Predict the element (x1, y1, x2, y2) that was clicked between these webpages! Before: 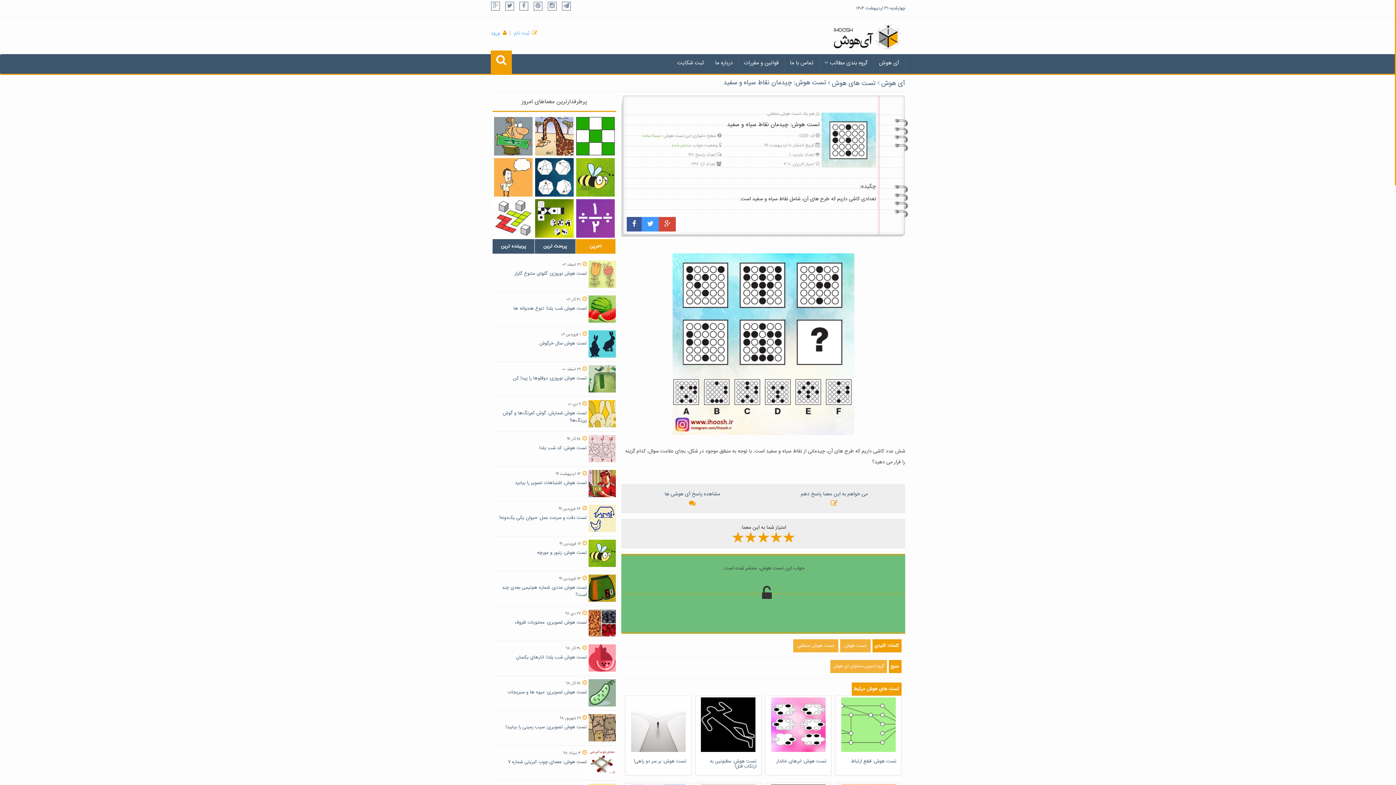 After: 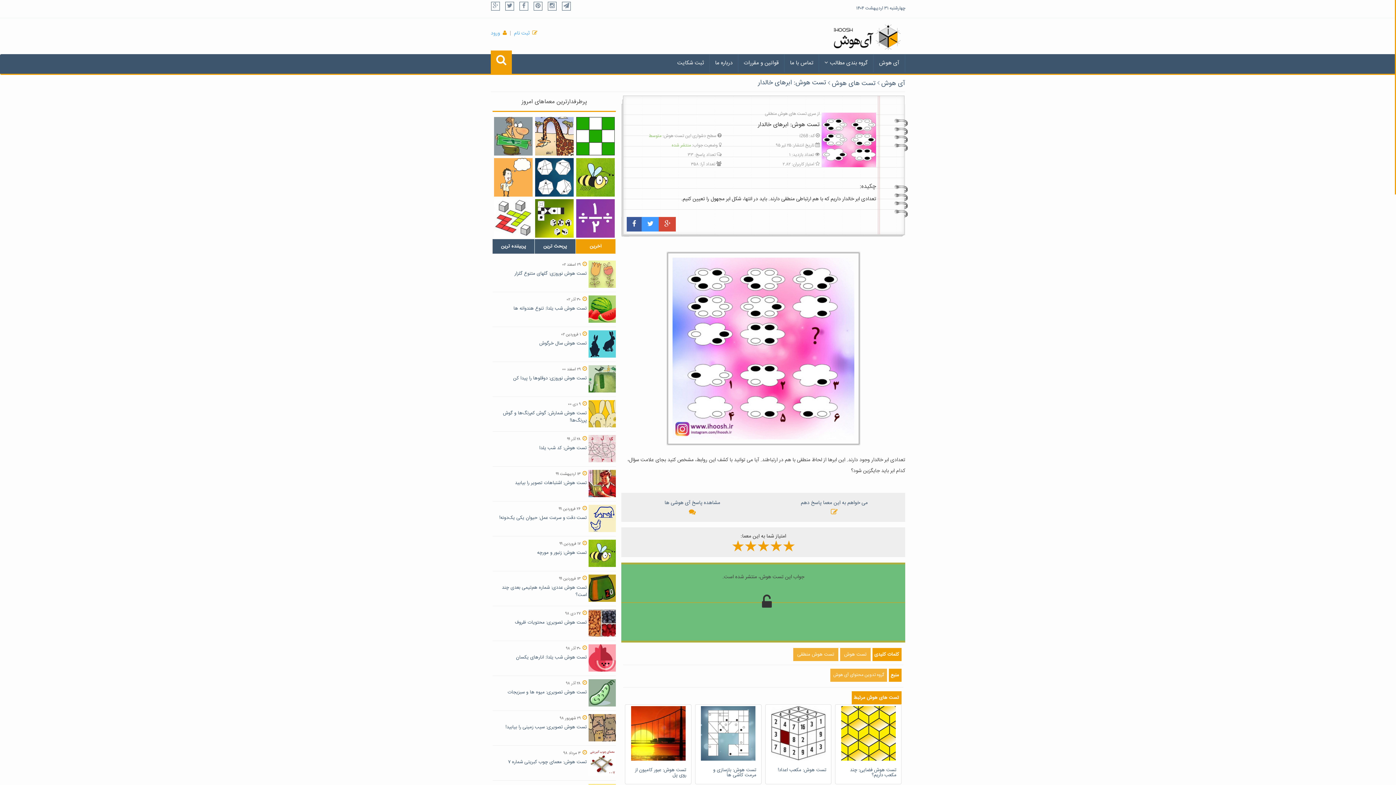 Action: label: تست هوش: ابرهای خالدار bbox: (770, 759, 826, 764)